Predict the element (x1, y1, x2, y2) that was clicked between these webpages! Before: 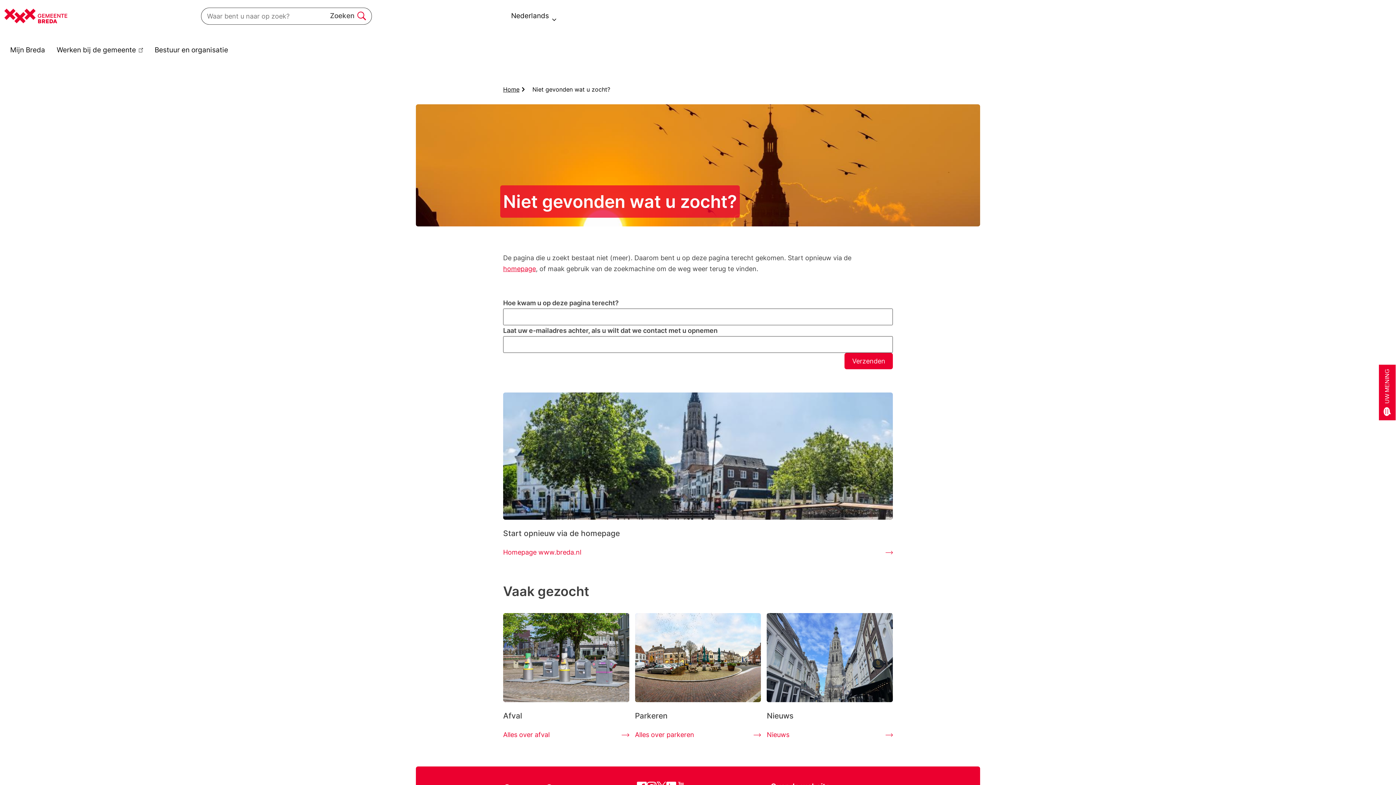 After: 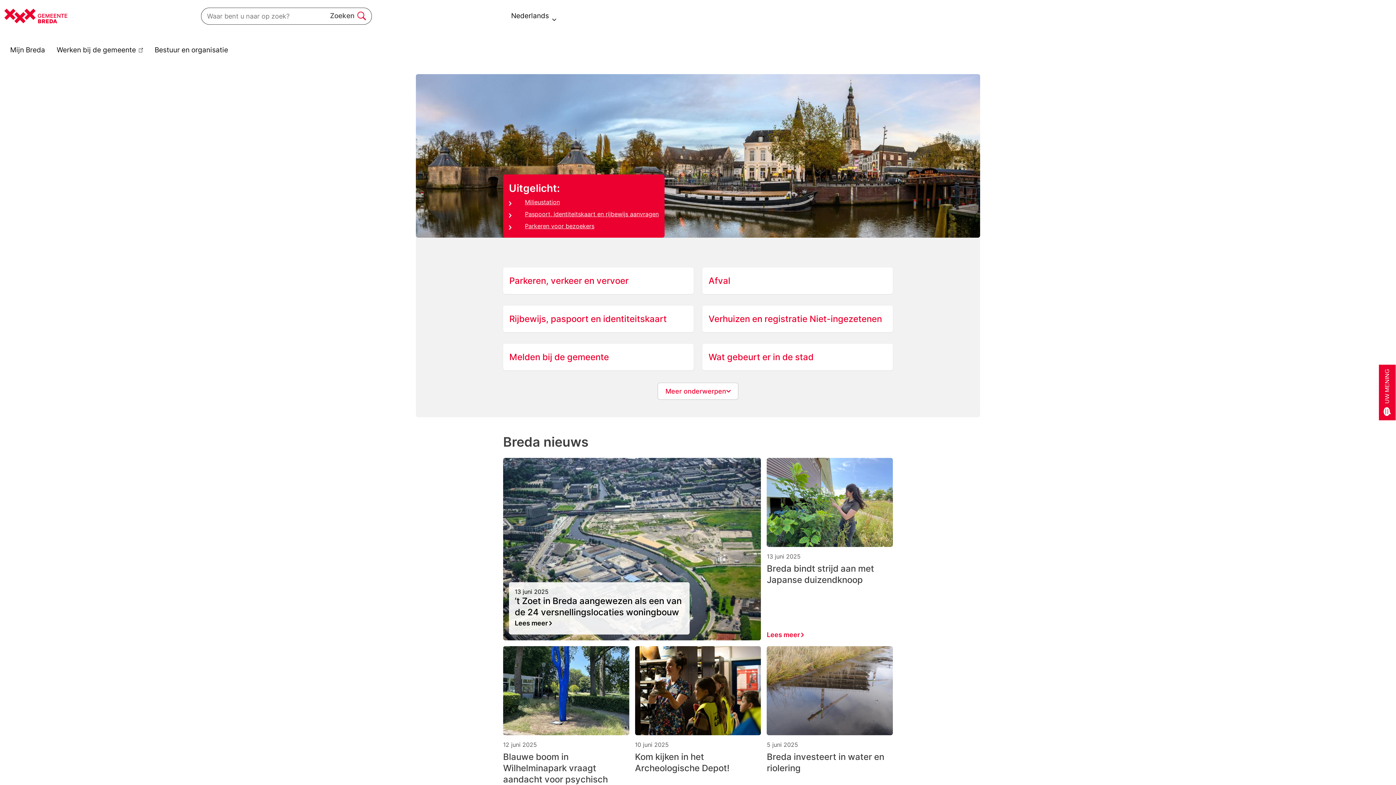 Action: bbox: (4, 8, 67, 23)